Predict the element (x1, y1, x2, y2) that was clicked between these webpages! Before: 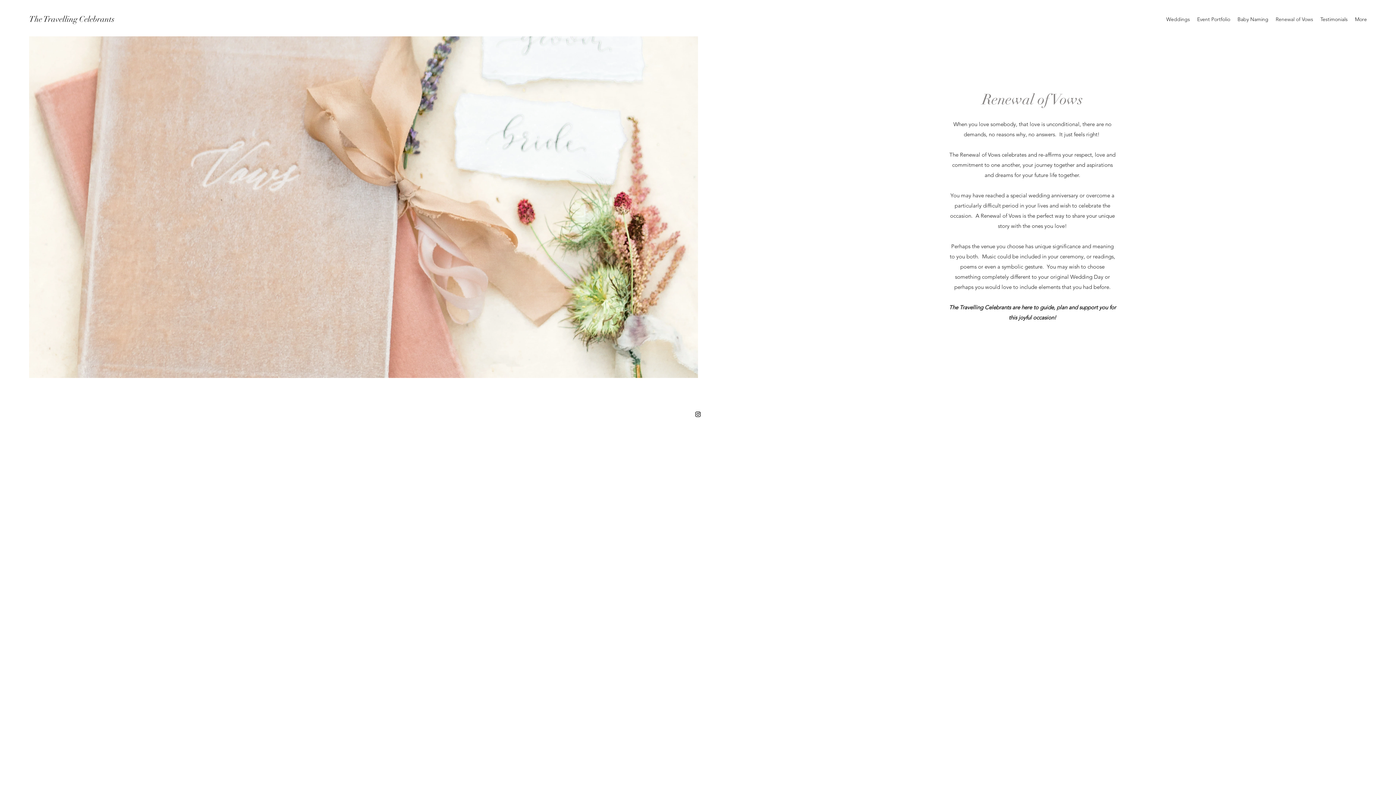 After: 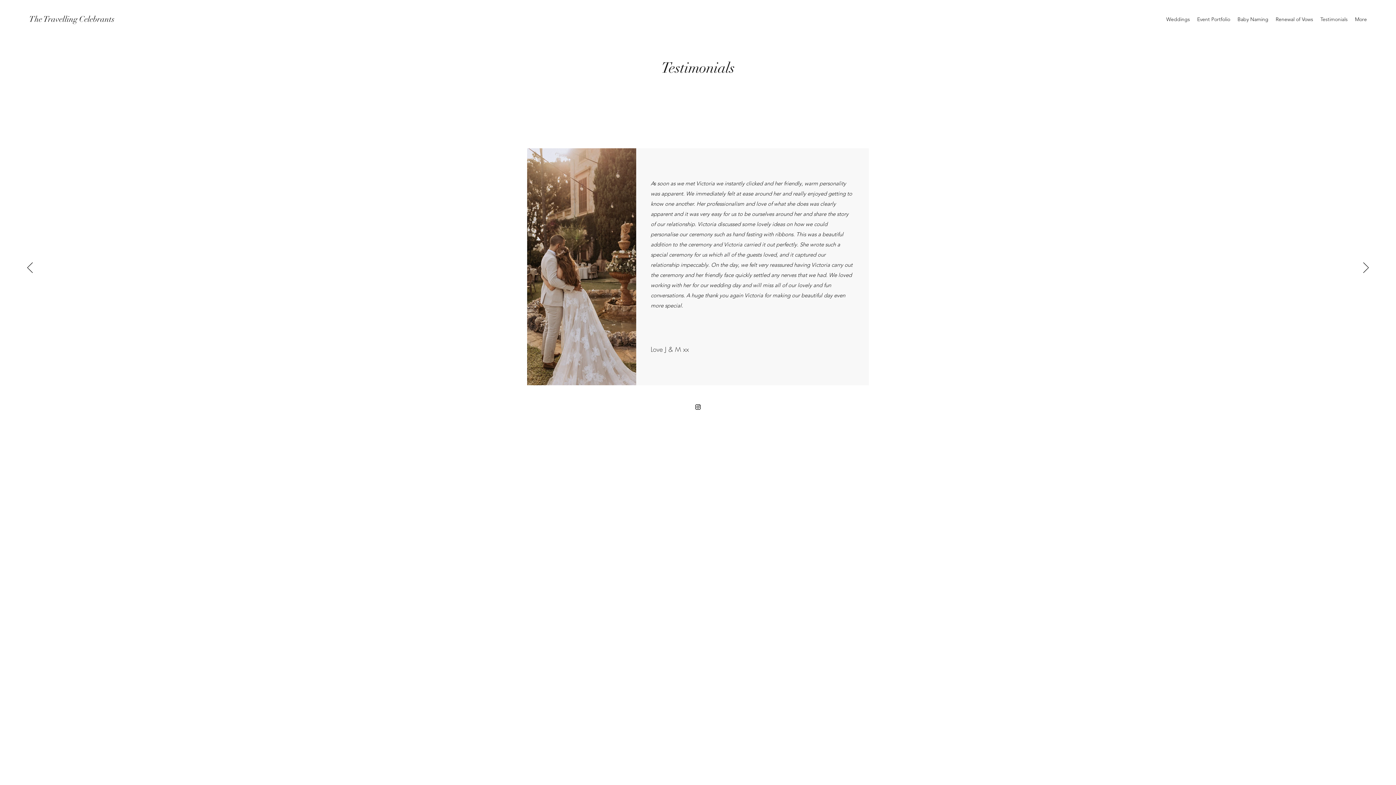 Action: label: Testimonials bbox: (1317, 13, 1351, 24)